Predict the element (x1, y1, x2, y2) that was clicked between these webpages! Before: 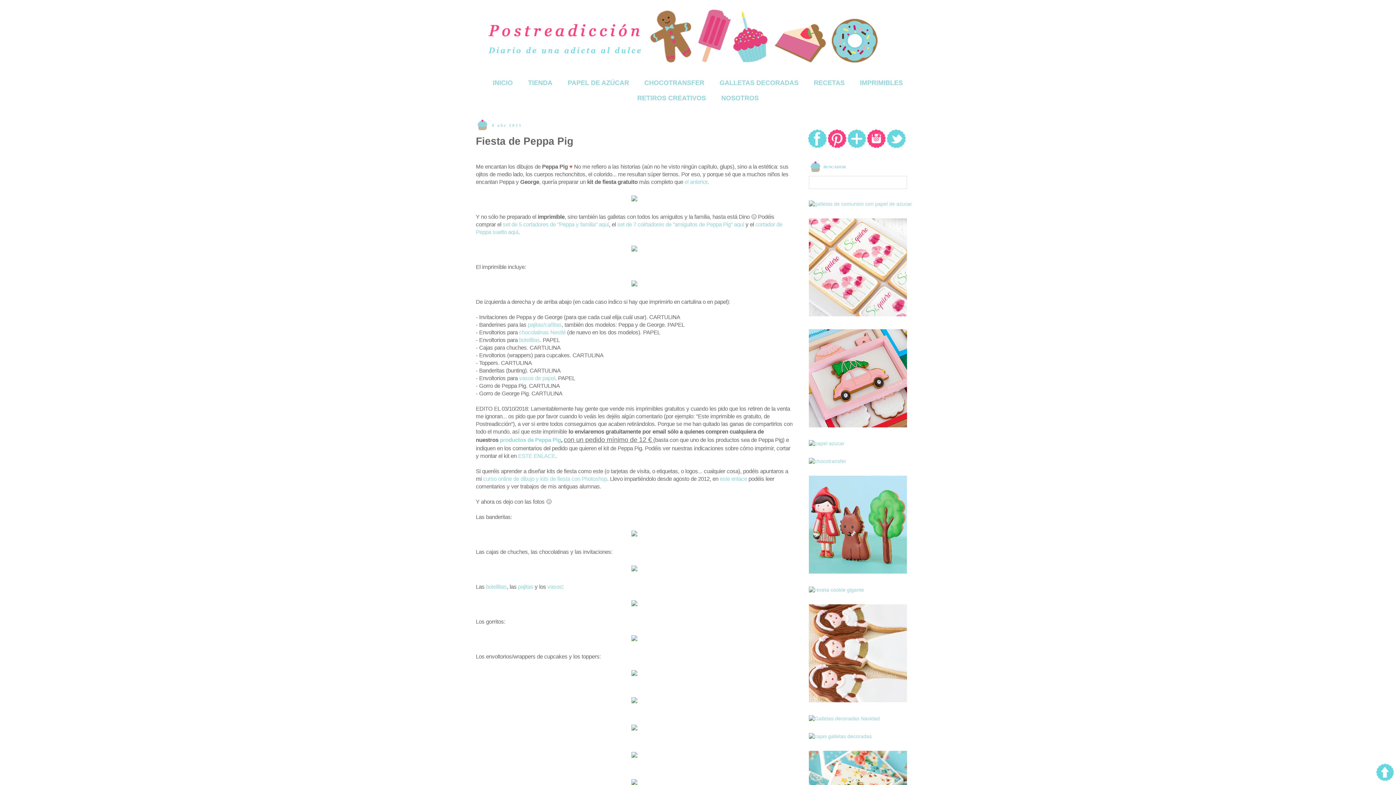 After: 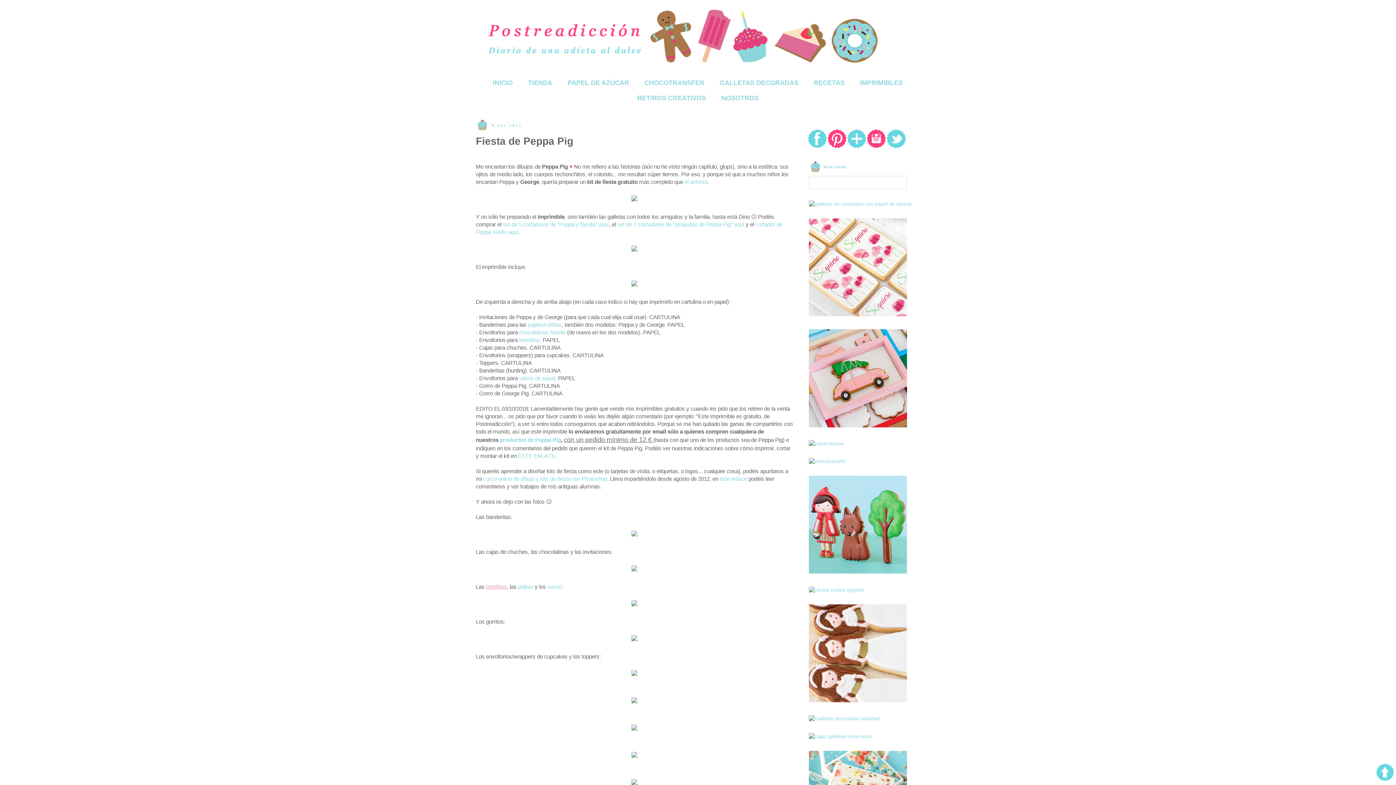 Action: bbox: (486, 584, 506, 590) label: botellitas